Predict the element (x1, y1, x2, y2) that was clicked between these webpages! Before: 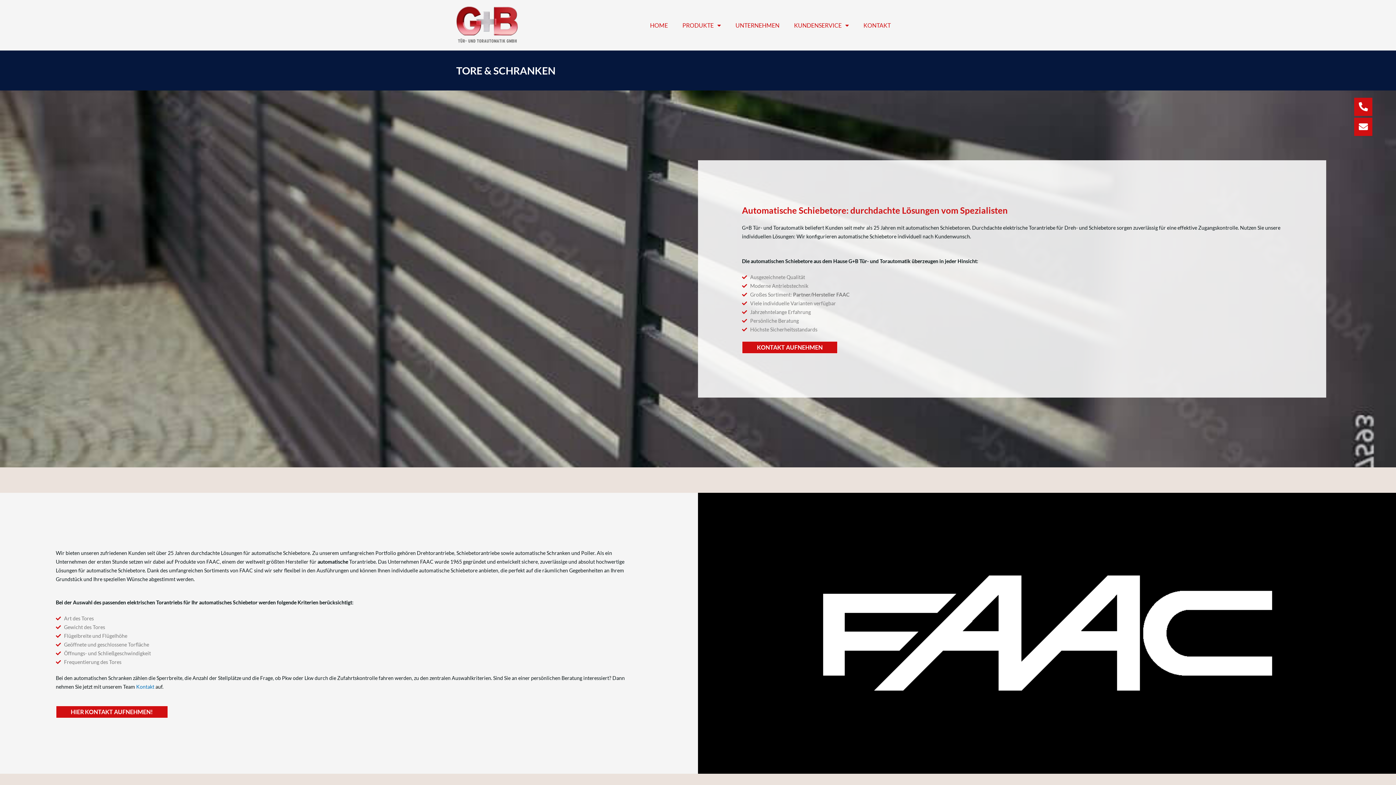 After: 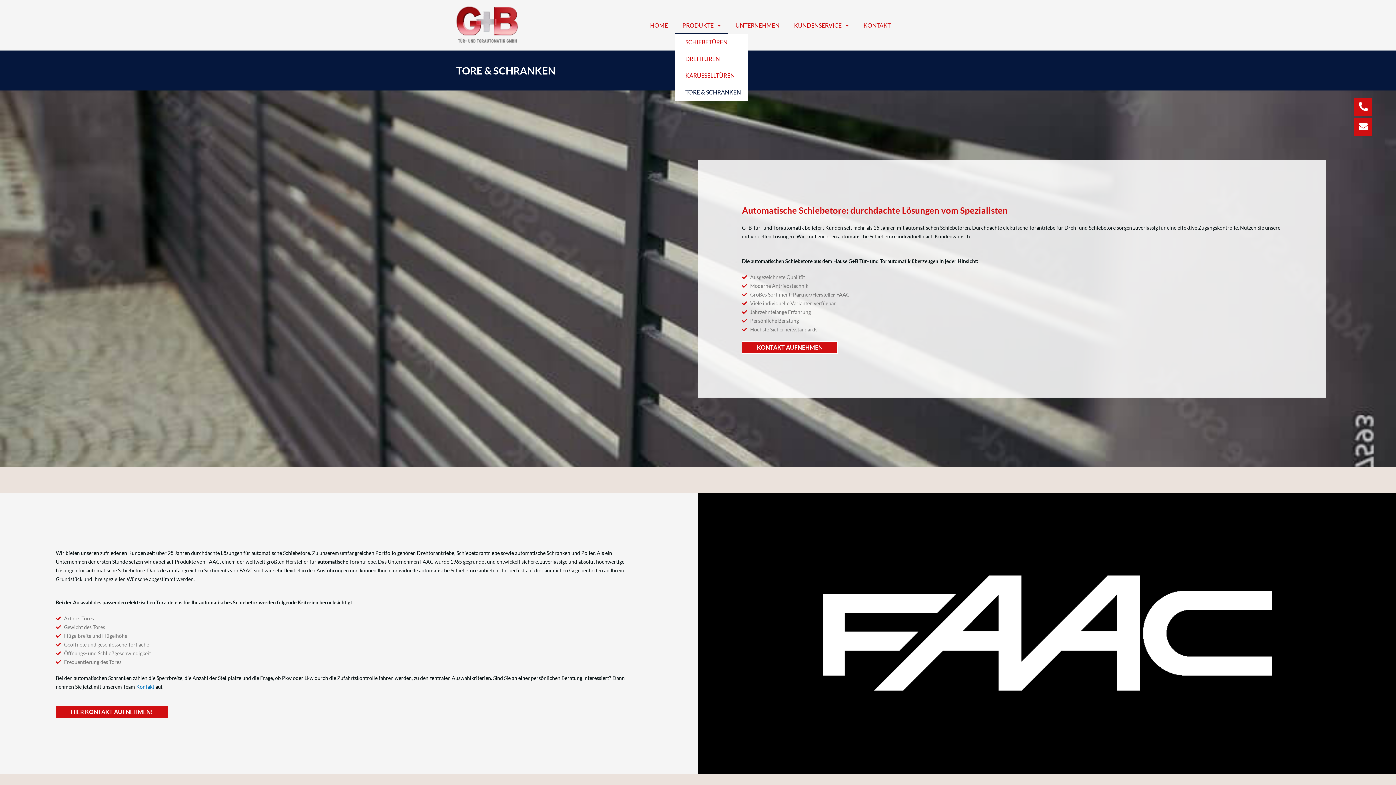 Action: label: PRODUKTE bbox: (689, 16, 735, 33)